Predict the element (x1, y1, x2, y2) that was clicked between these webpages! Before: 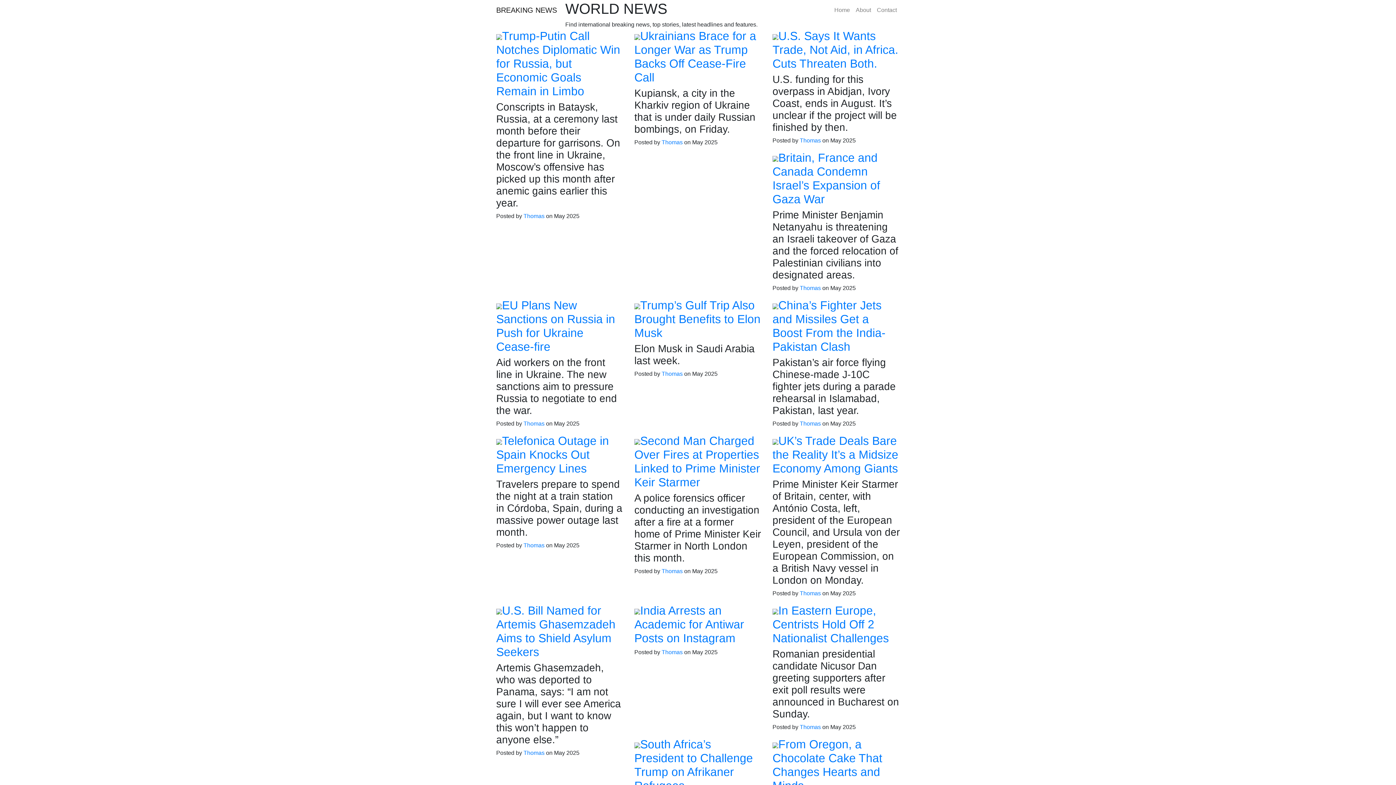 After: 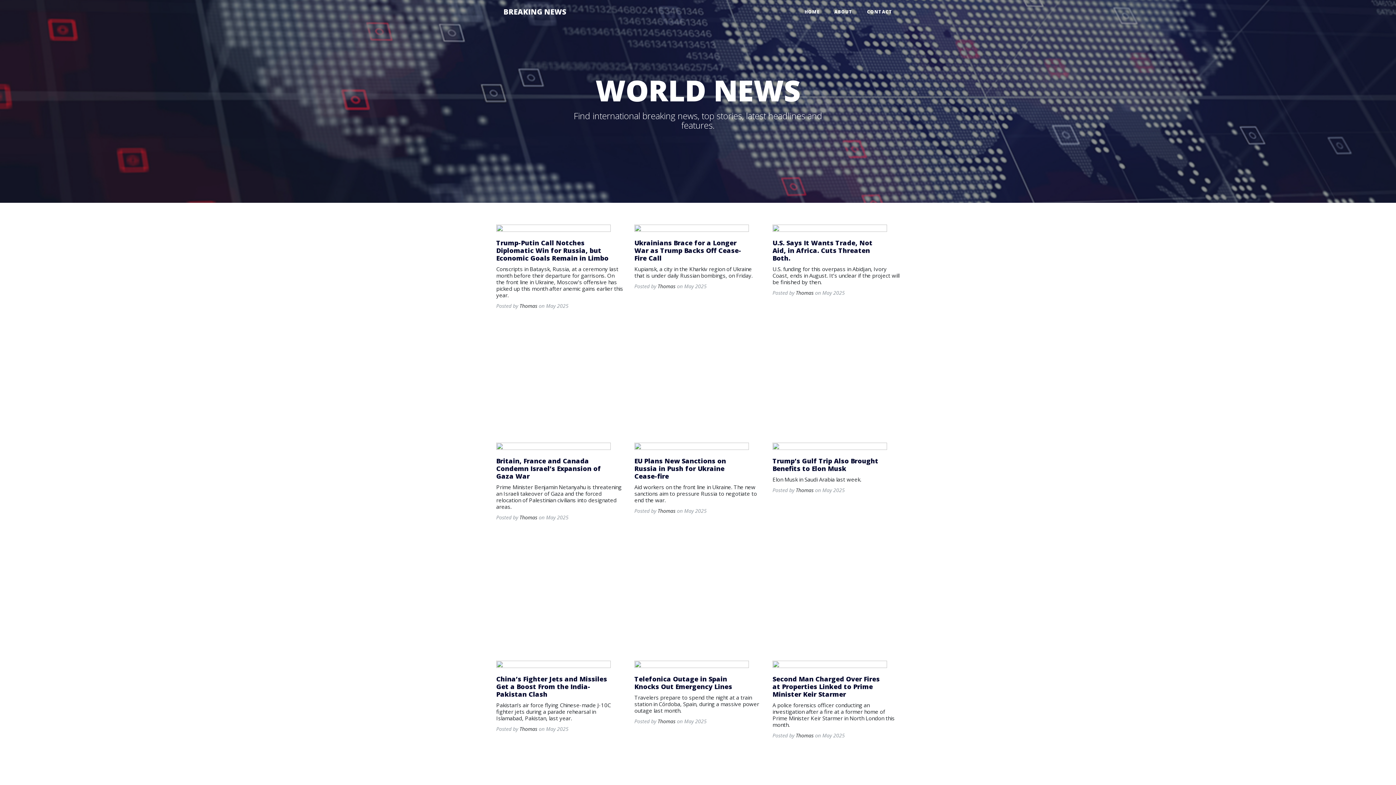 Action: label: Thomas bbox: (800, 590, 821, 596)